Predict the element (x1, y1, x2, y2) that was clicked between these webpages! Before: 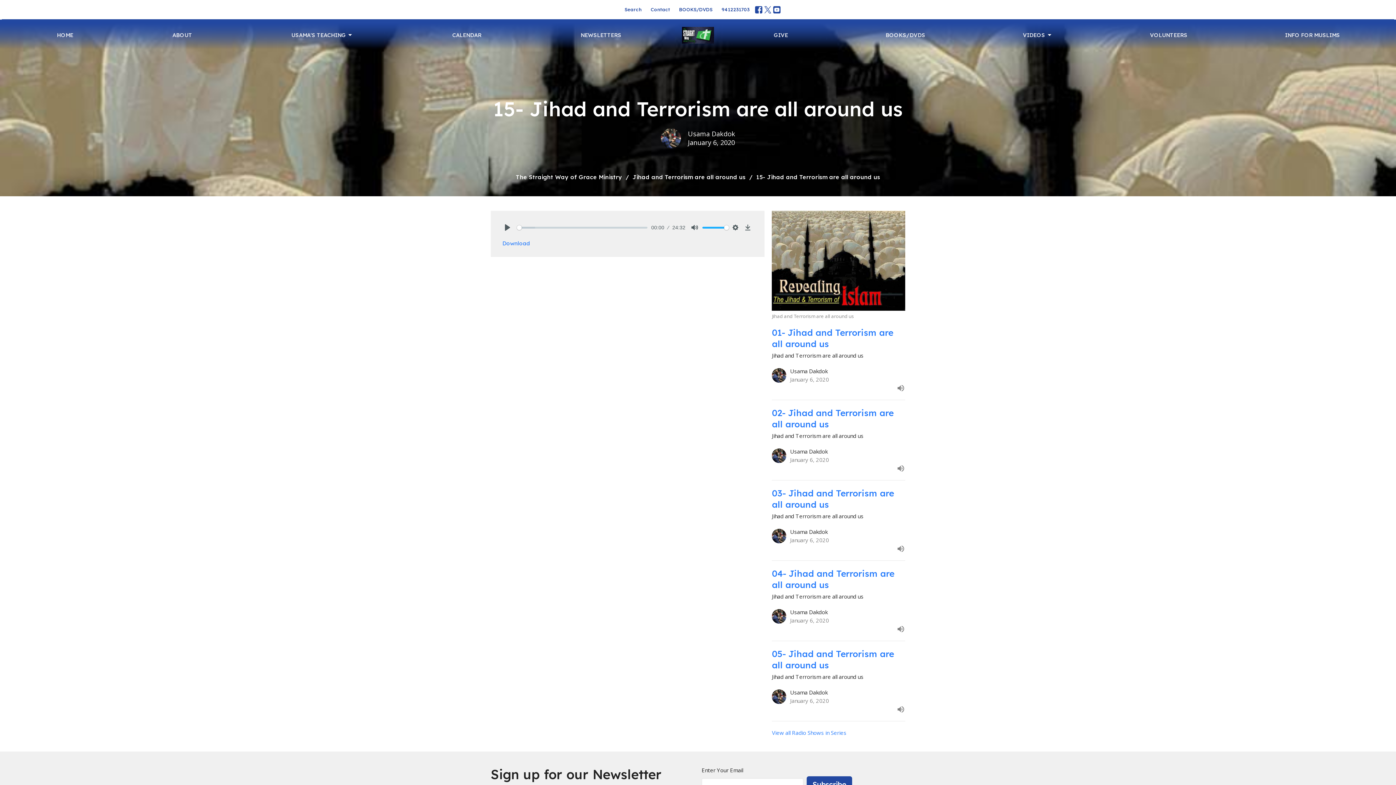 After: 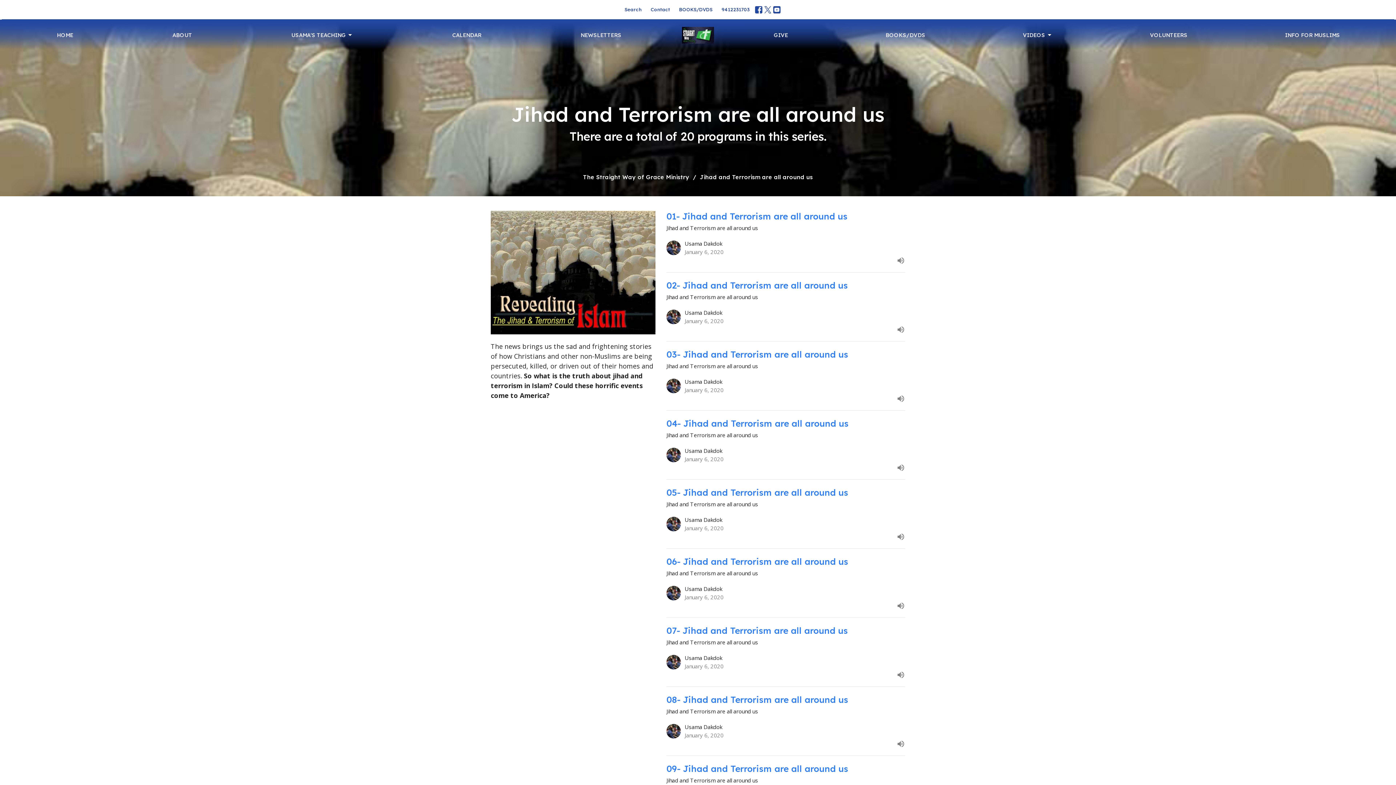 Action: label: View all Radio Shows in Series bbox: (772, 729, 846, 736)